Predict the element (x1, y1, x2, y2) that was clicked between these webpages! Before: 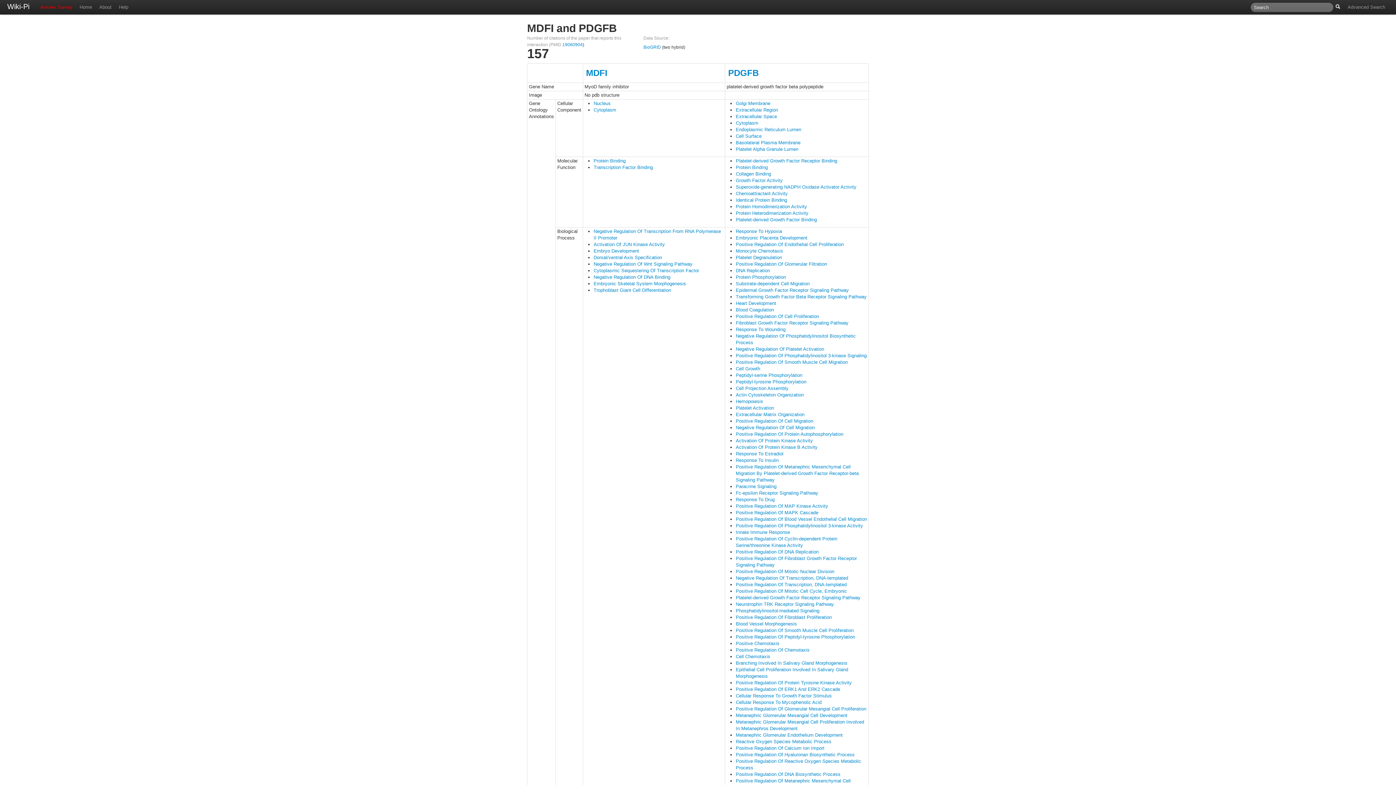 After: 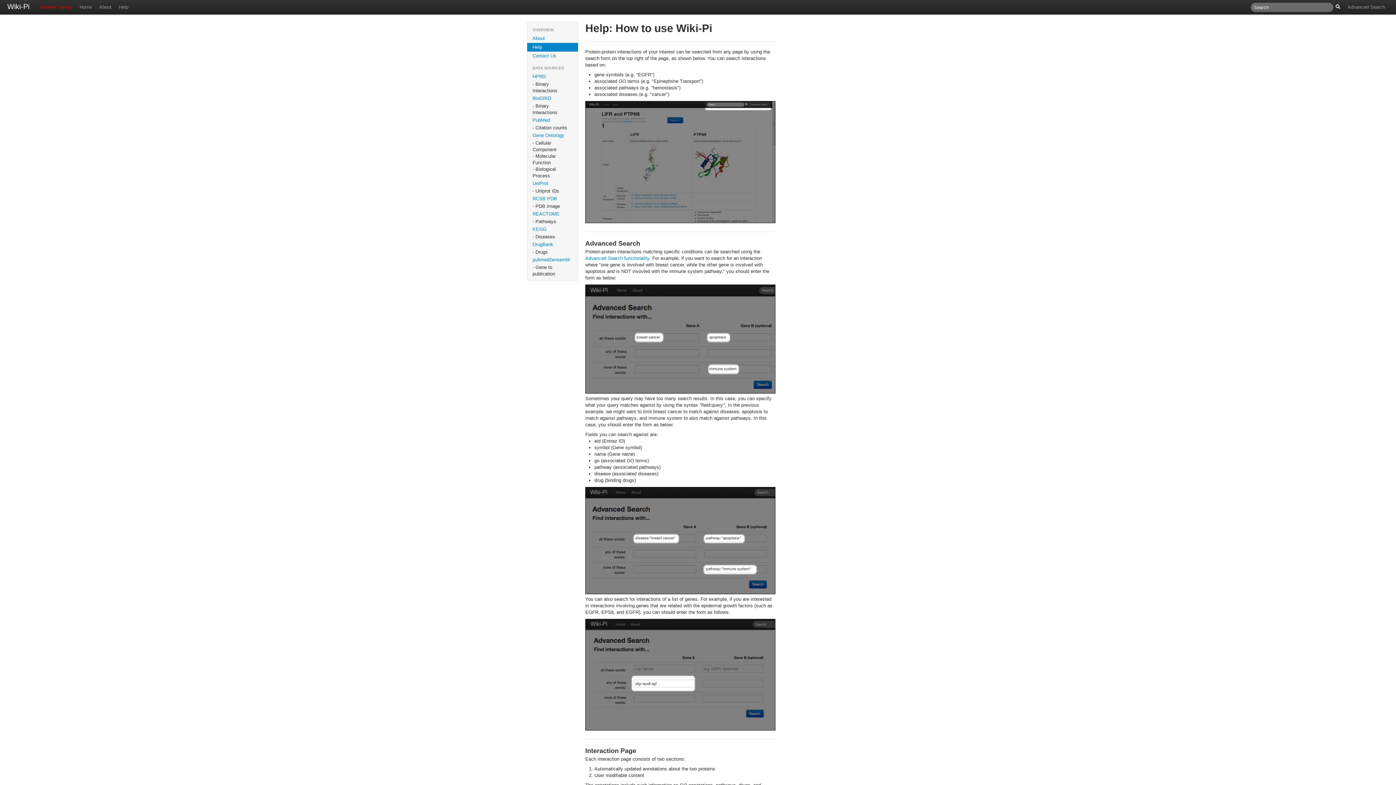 Action: label: Help bbox: (115, 0, 132, 14)